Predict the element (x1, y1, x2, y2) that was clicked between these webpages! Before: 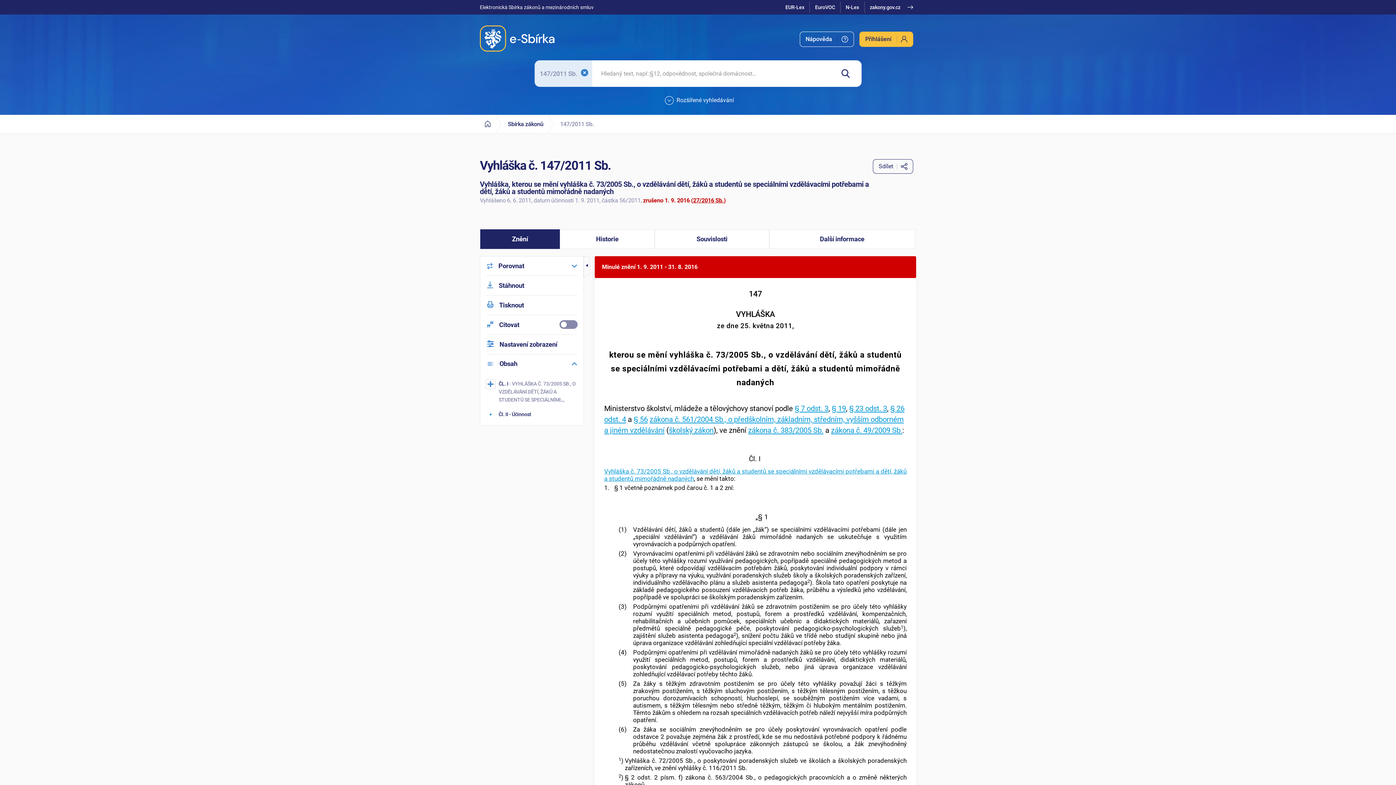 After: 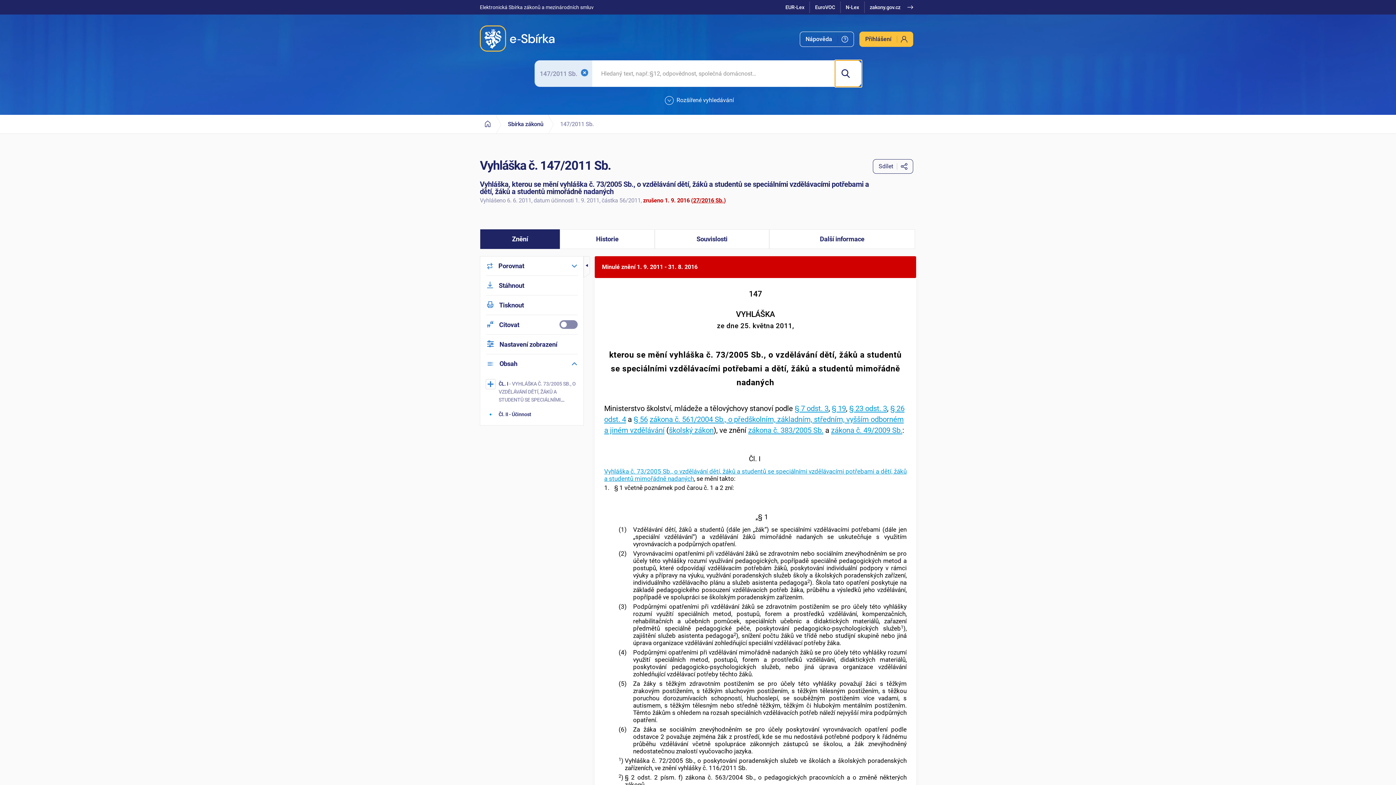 Action: bbox: (835, 38, 861, 65) label: Hledat